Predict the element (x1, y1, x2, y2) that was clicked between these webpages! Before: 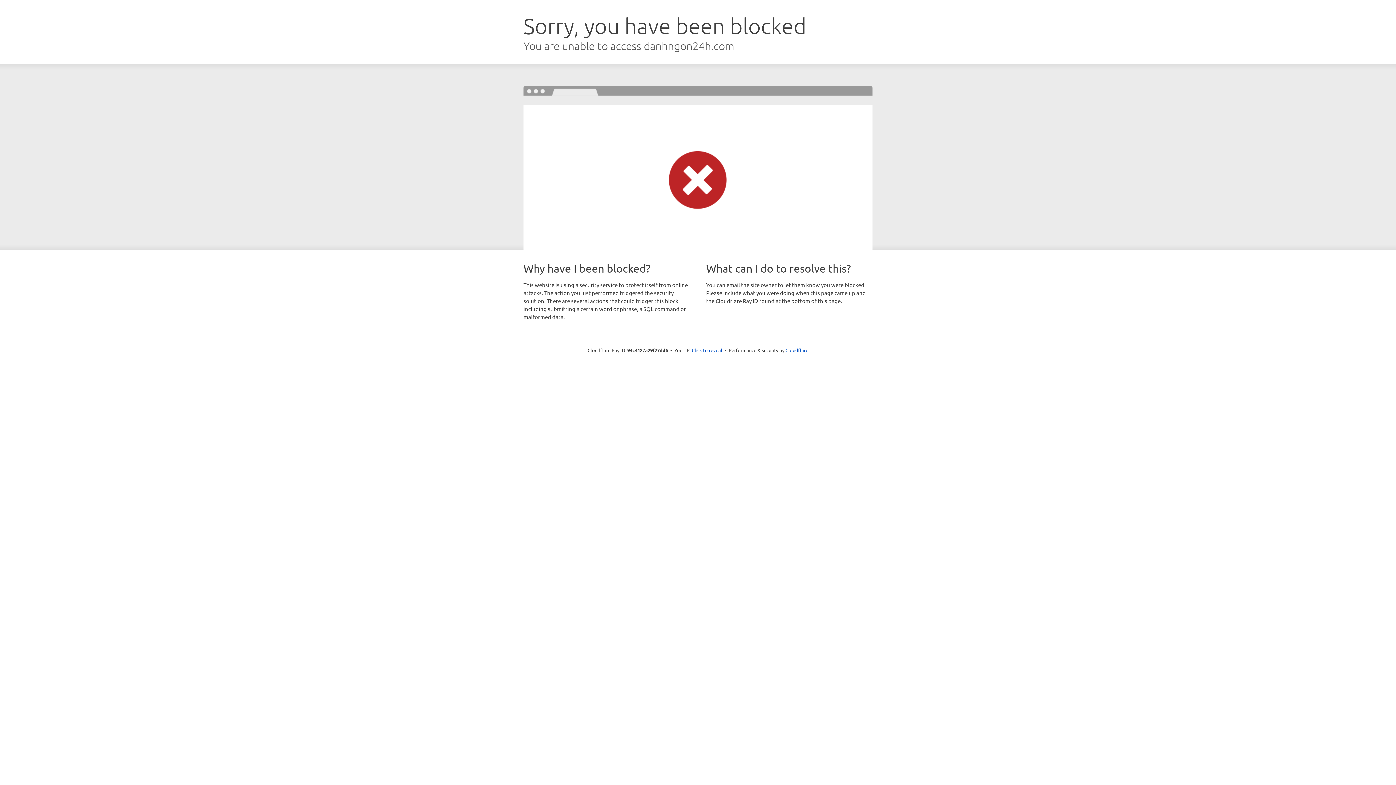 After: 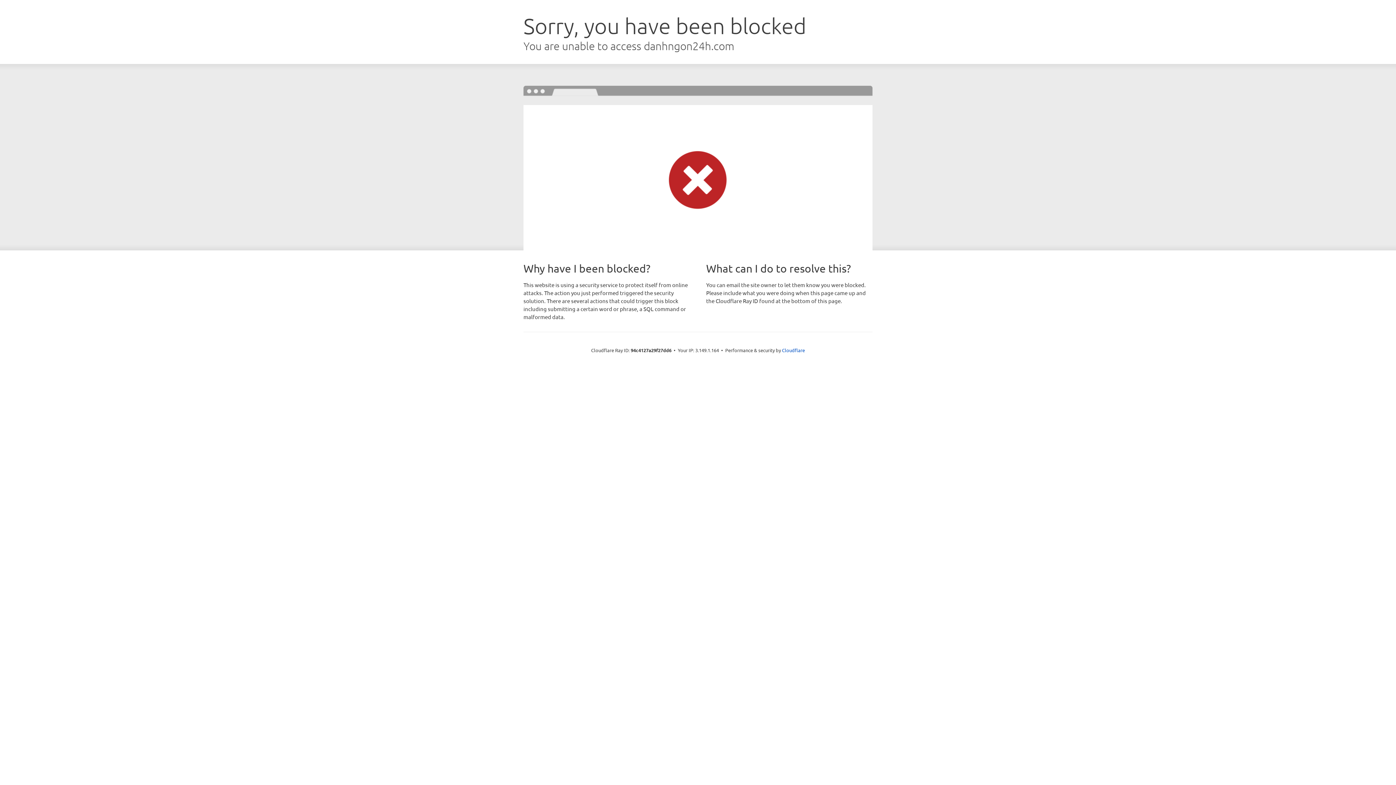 Action: label: Click to reveal bbox: (692, 346, 722, 353)